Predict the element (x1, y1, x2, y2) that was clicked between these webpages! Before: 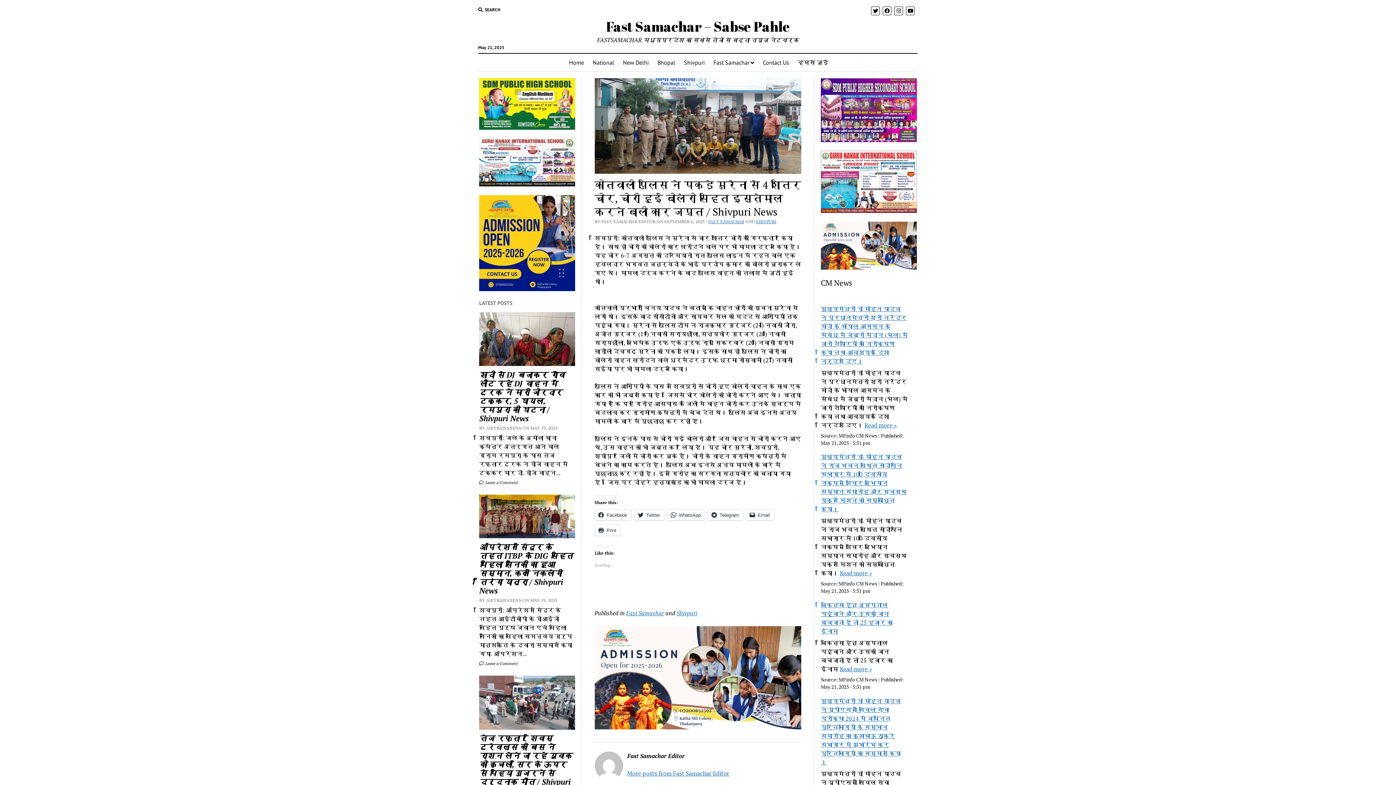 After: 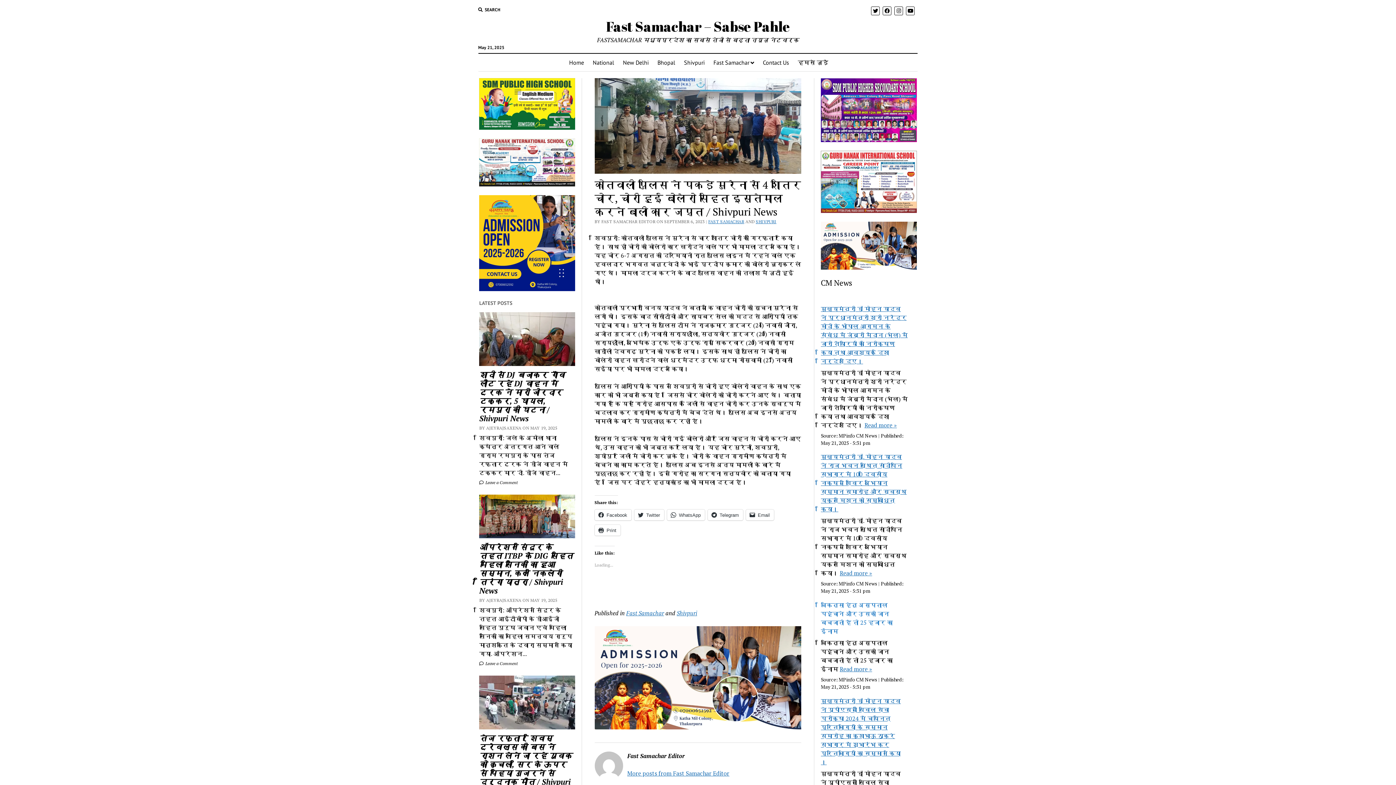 Action: label: चिकित्सा हेतु अस्पताल पहुंचाने और उसकी जान बचजाती है तो 25 हजार का ईनाम bbox: (821, 601, 908, 636)